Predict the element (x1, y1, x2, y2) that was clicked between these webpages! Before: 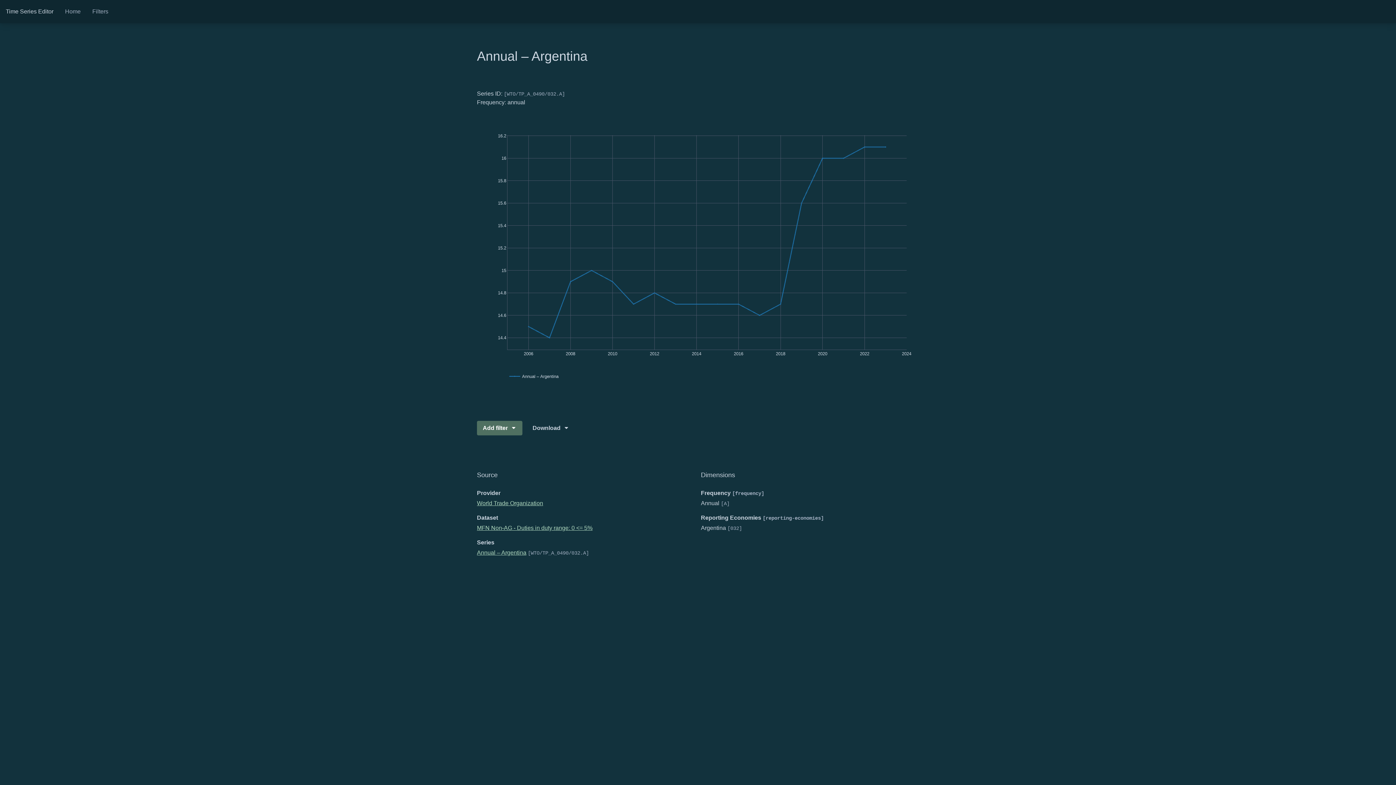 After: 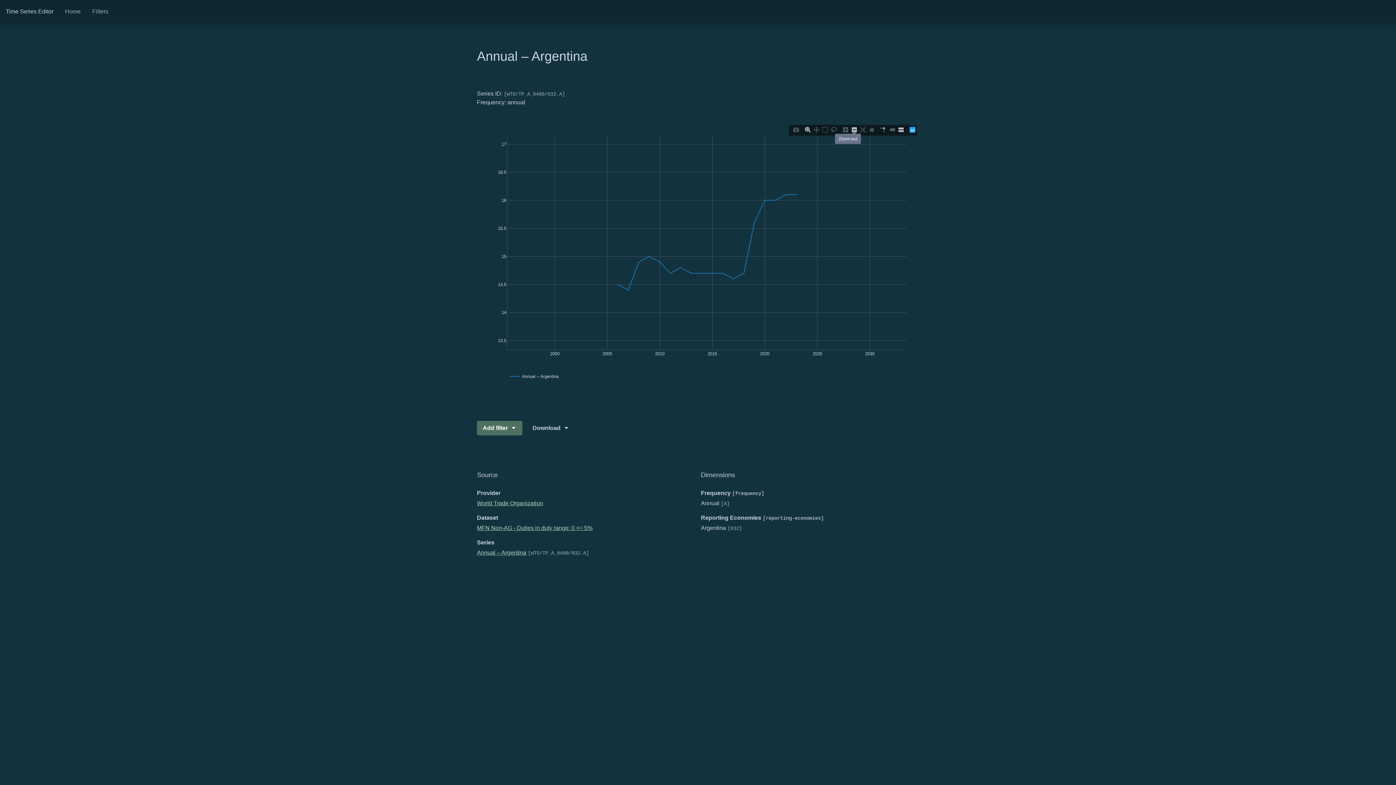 Action: bbox: (850, 125, 858, 133)